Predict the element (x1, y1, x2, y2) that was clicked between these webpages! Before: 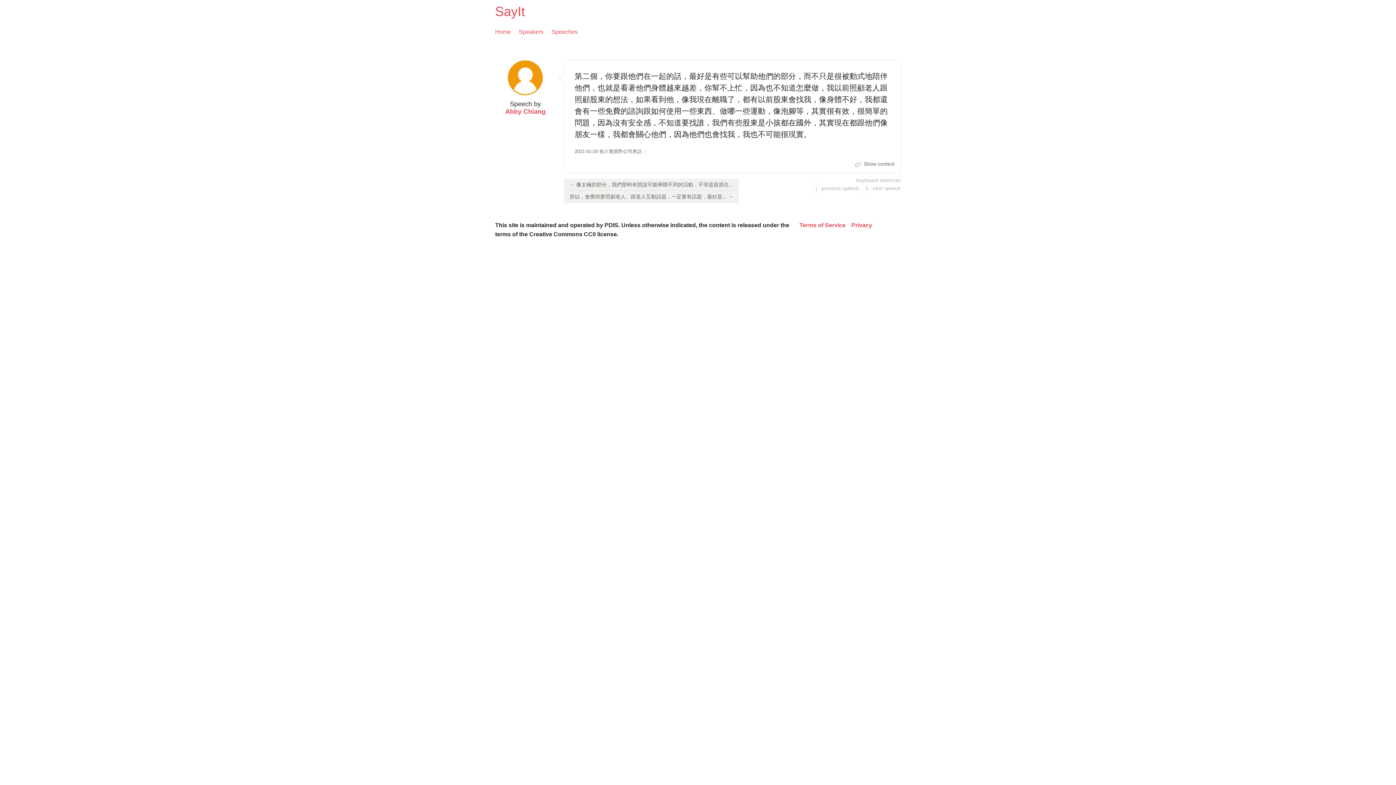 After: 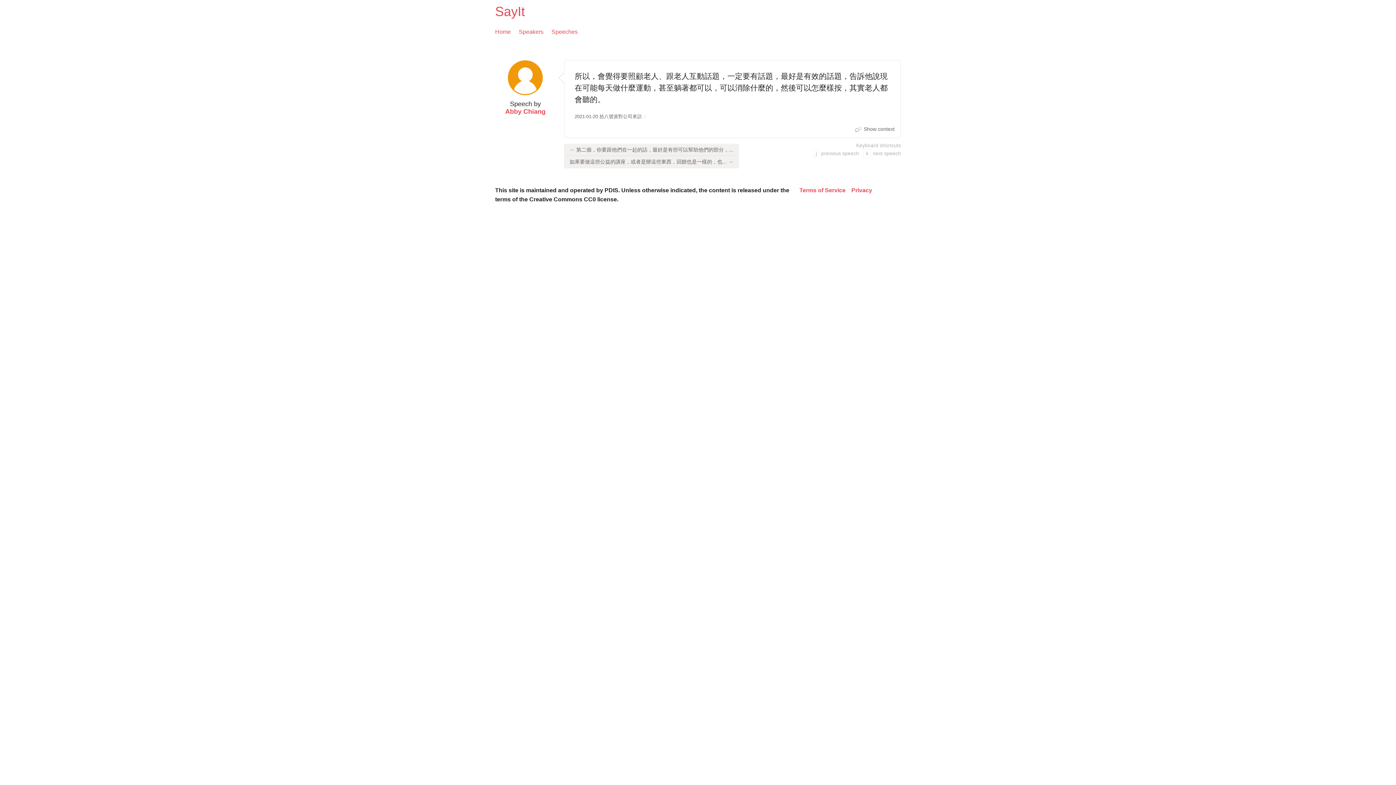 Action: bbox: (564, 191, 738, 203) label: 所以，會覺得要照顧老人、跟老人互動話題，一定要有話題，最好是... →